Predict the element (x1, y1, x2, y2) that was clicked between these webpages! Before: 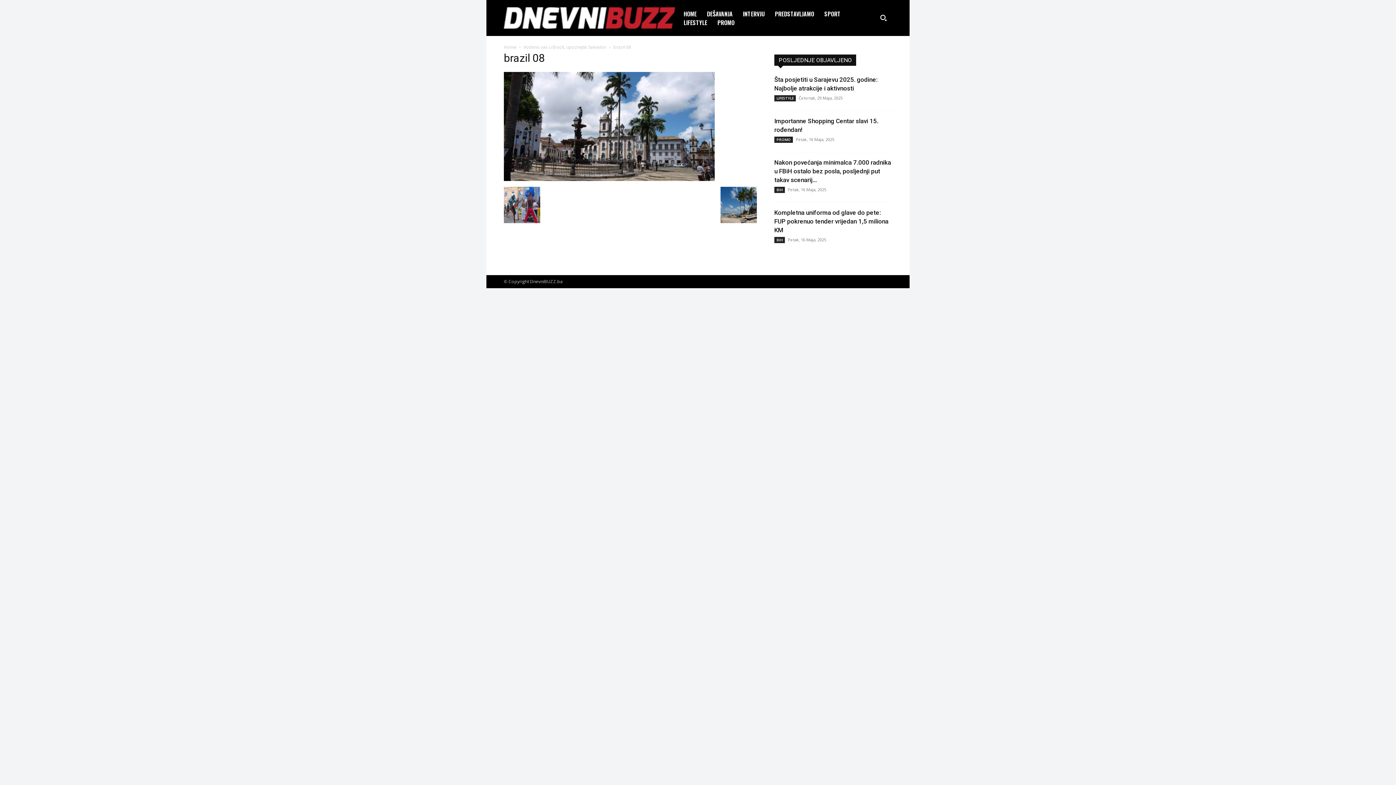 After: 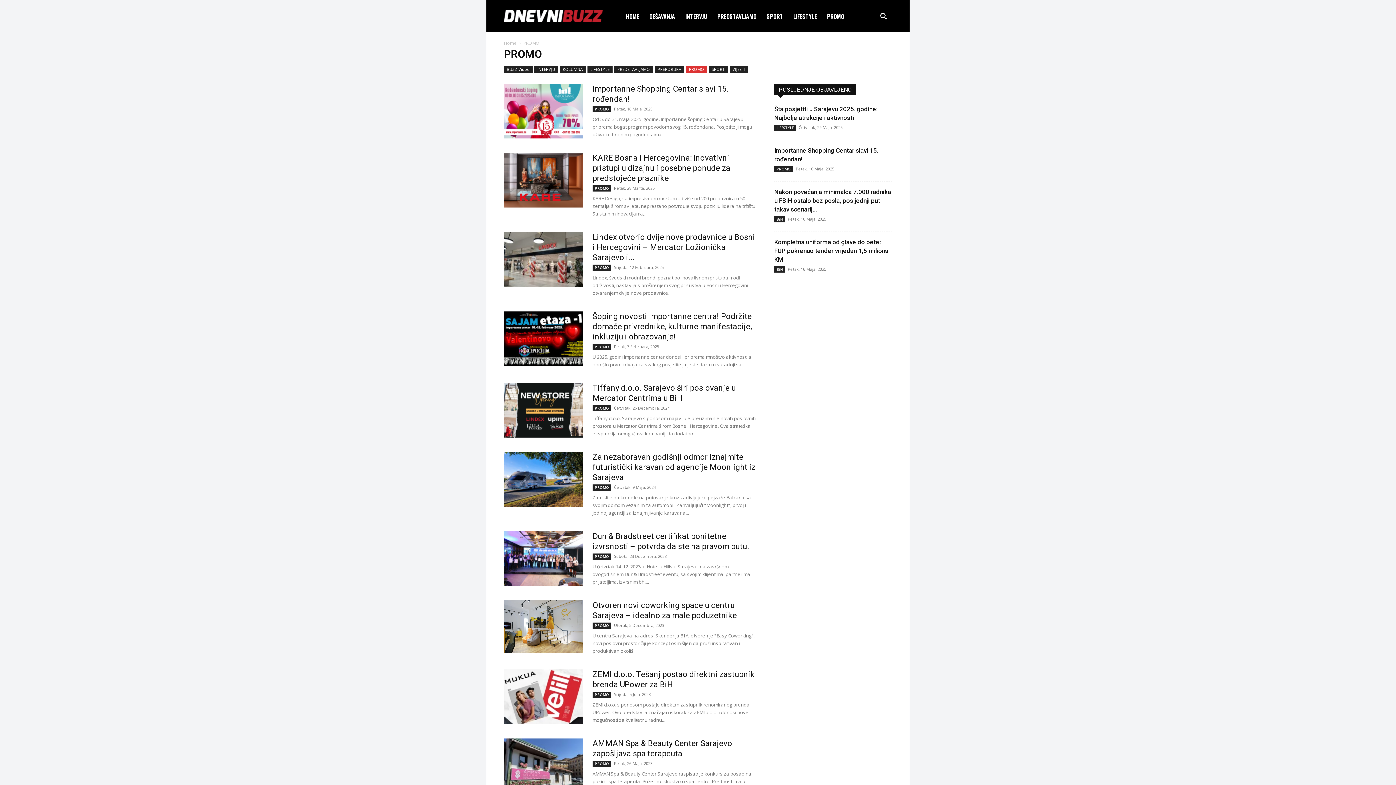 Action: bbox: (712, 19, 739, 26) label: PROMO